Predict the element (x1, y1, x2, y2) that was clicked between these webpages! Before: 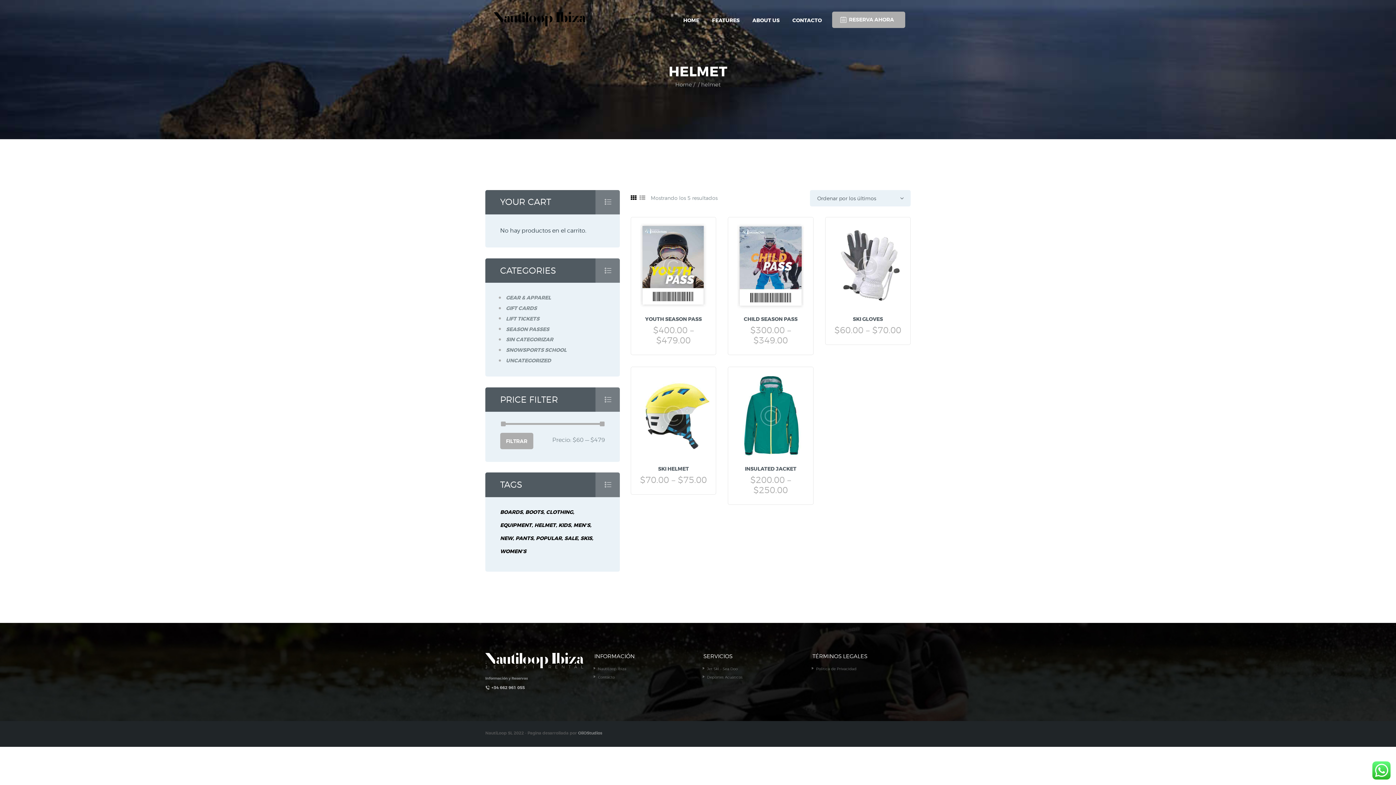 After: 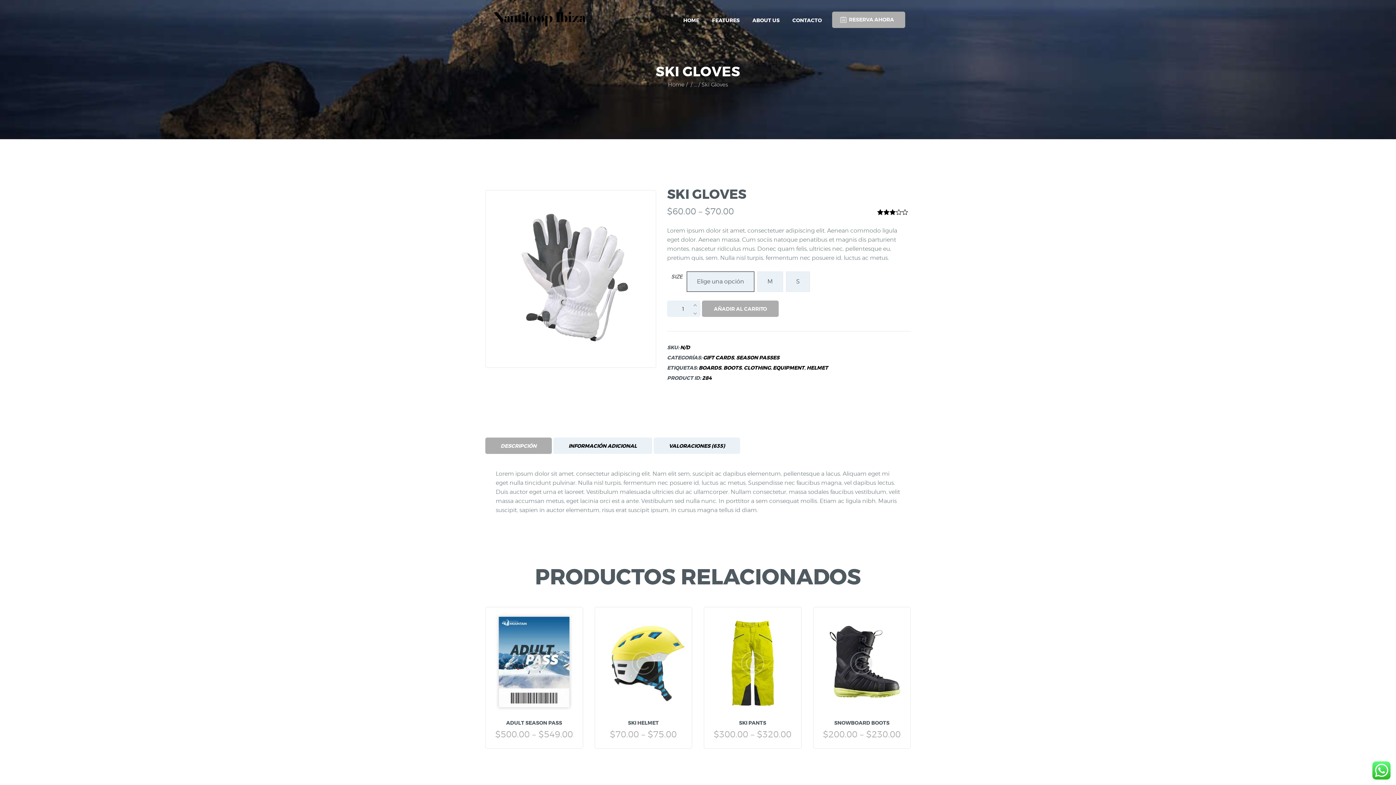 Action: bbox: (831, 316, 904, 322) label: SKI GLOVES